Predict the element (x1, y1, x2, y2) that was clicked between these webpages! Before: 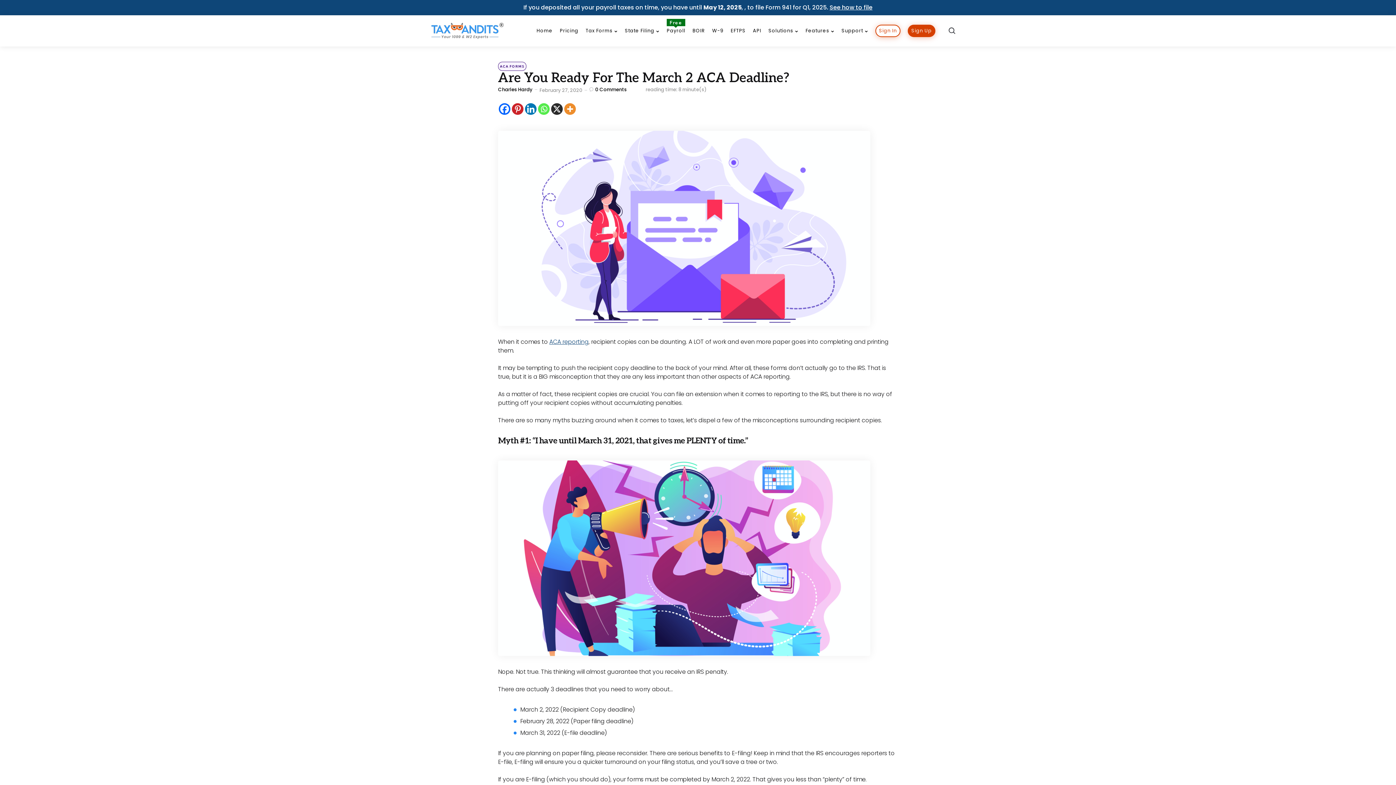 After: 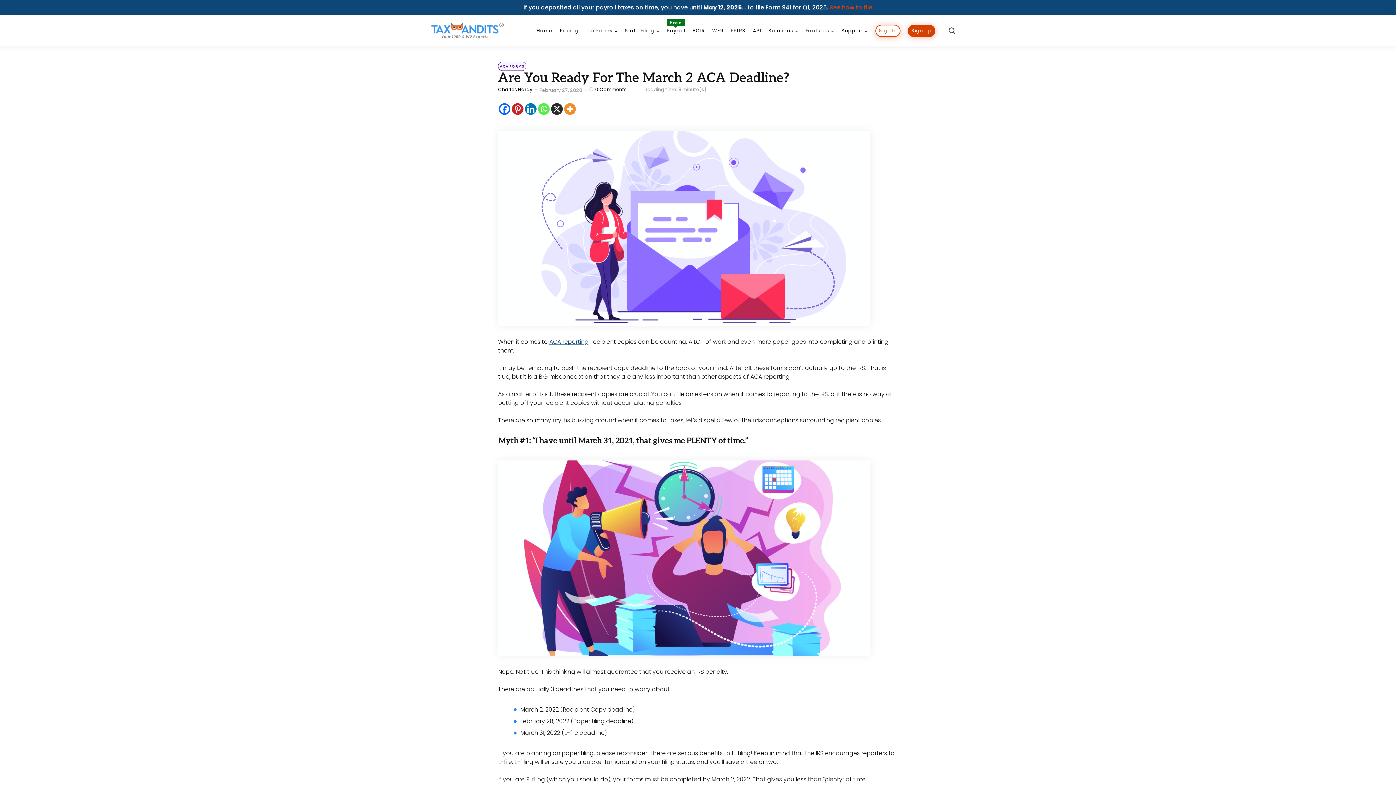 Action: label: See how to file bbox: (829, 3, 872, 11)